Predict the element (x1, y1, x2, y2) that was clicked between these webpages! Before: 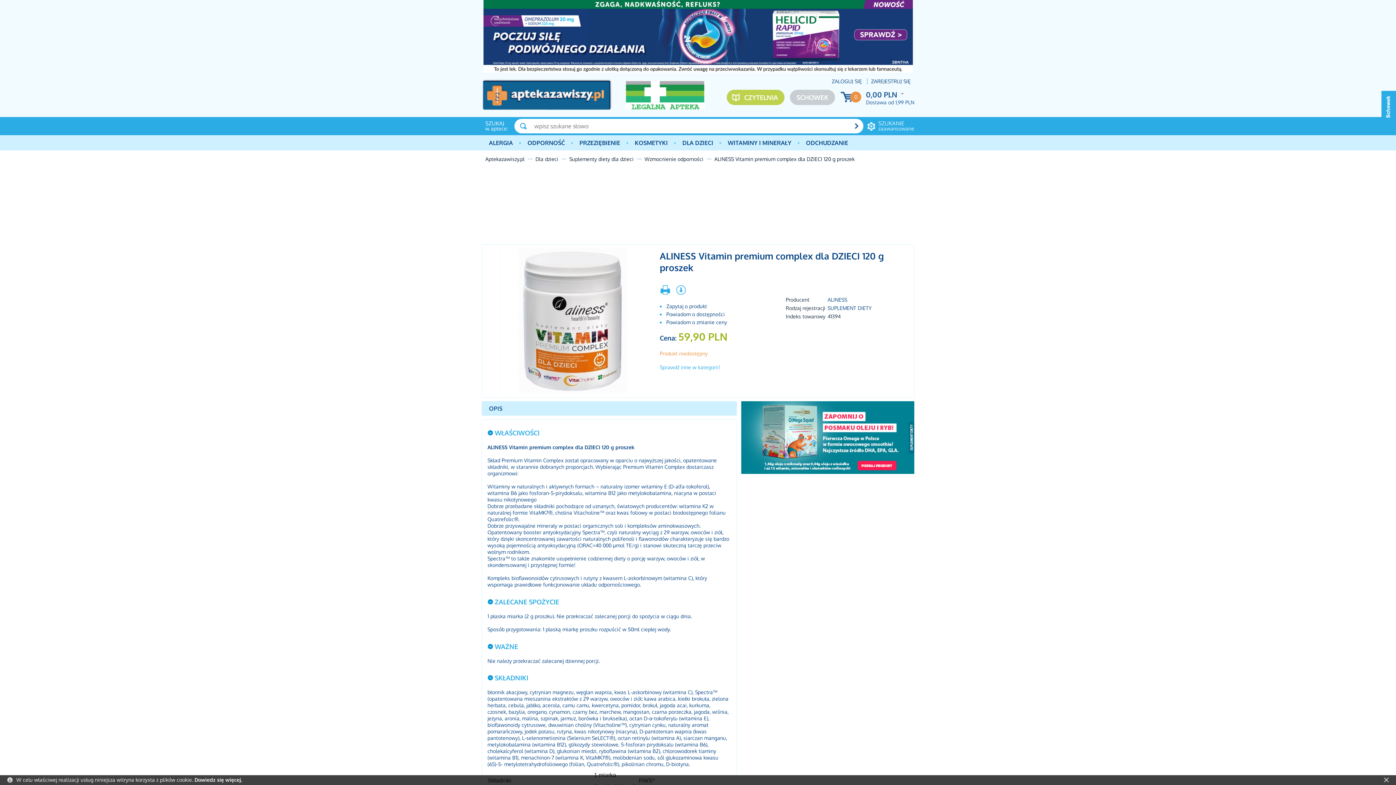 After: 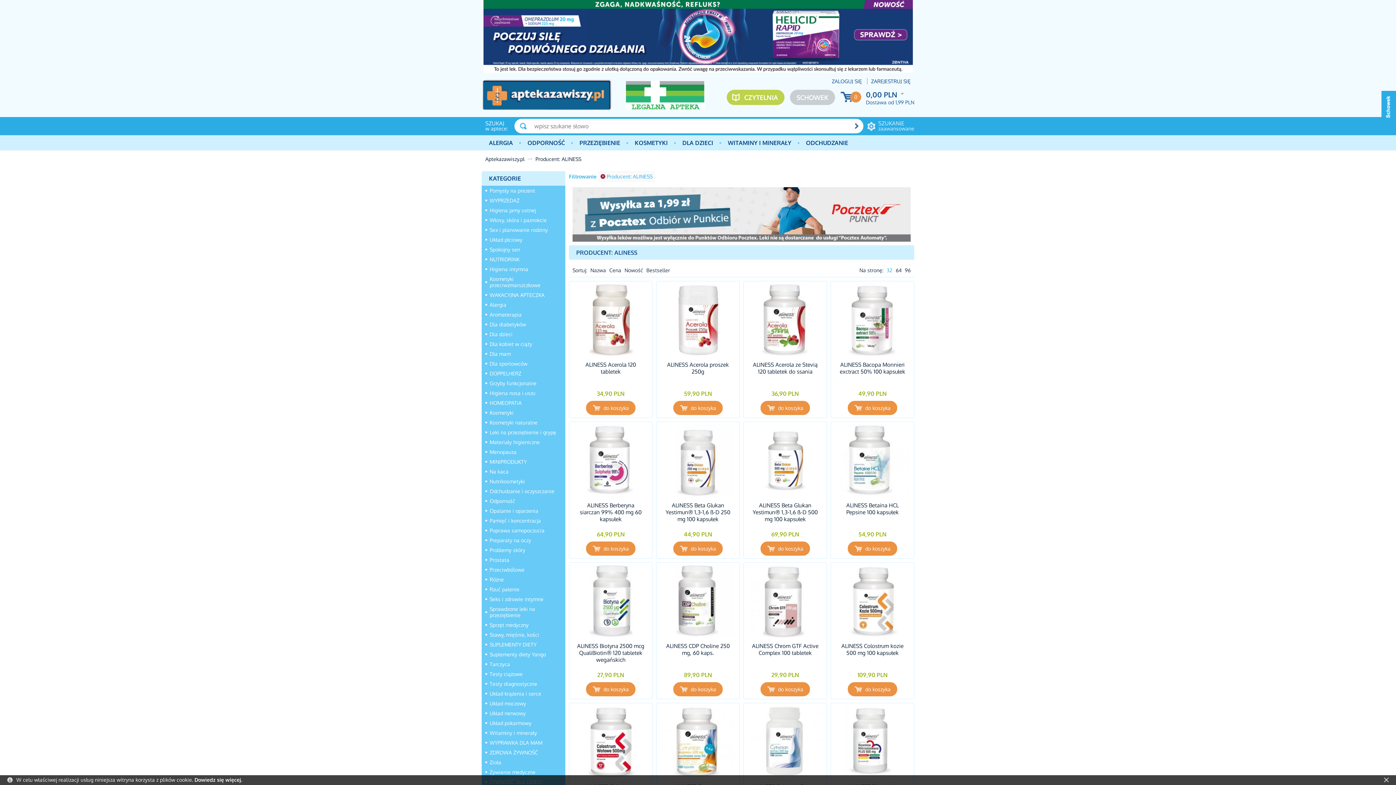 Action: label: ALINESS bbox: (827, 296, 847, 302)